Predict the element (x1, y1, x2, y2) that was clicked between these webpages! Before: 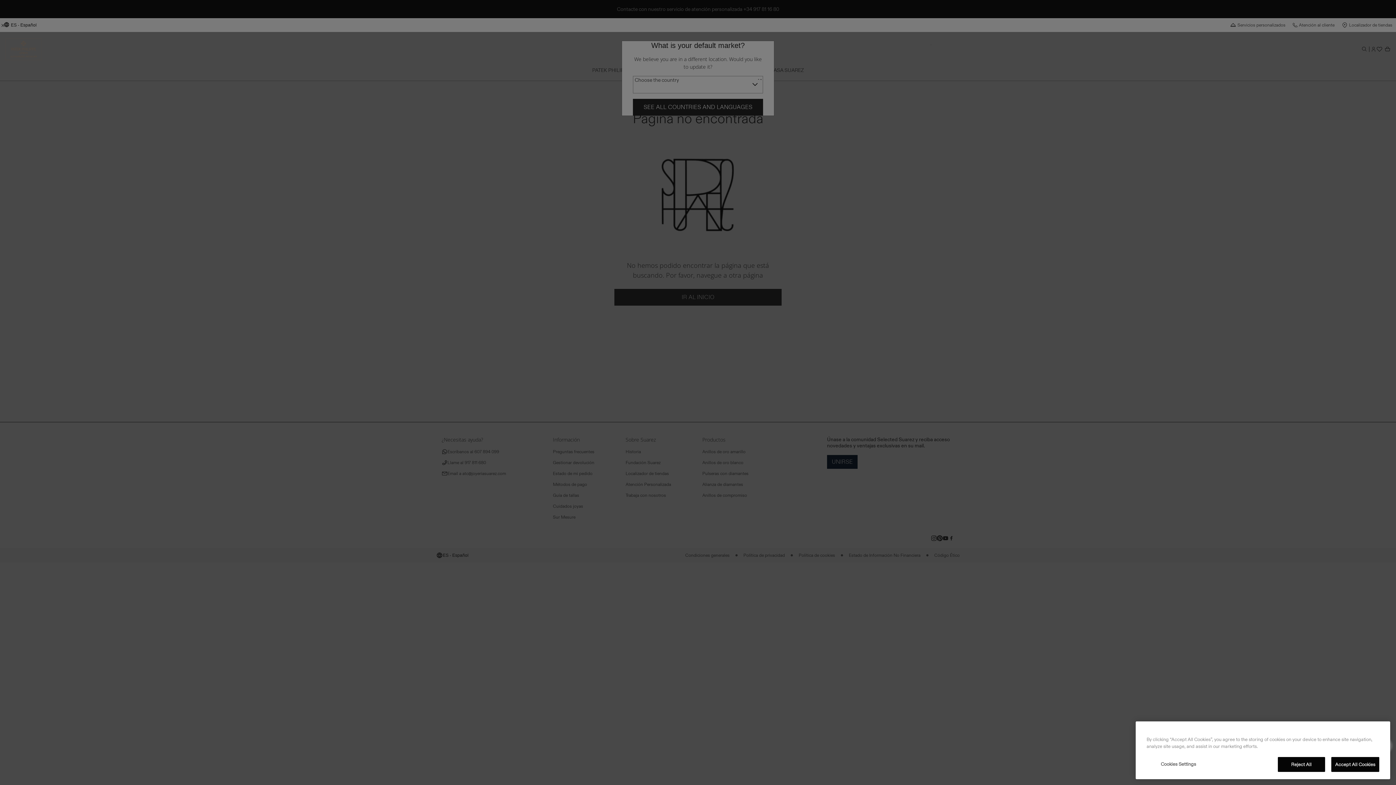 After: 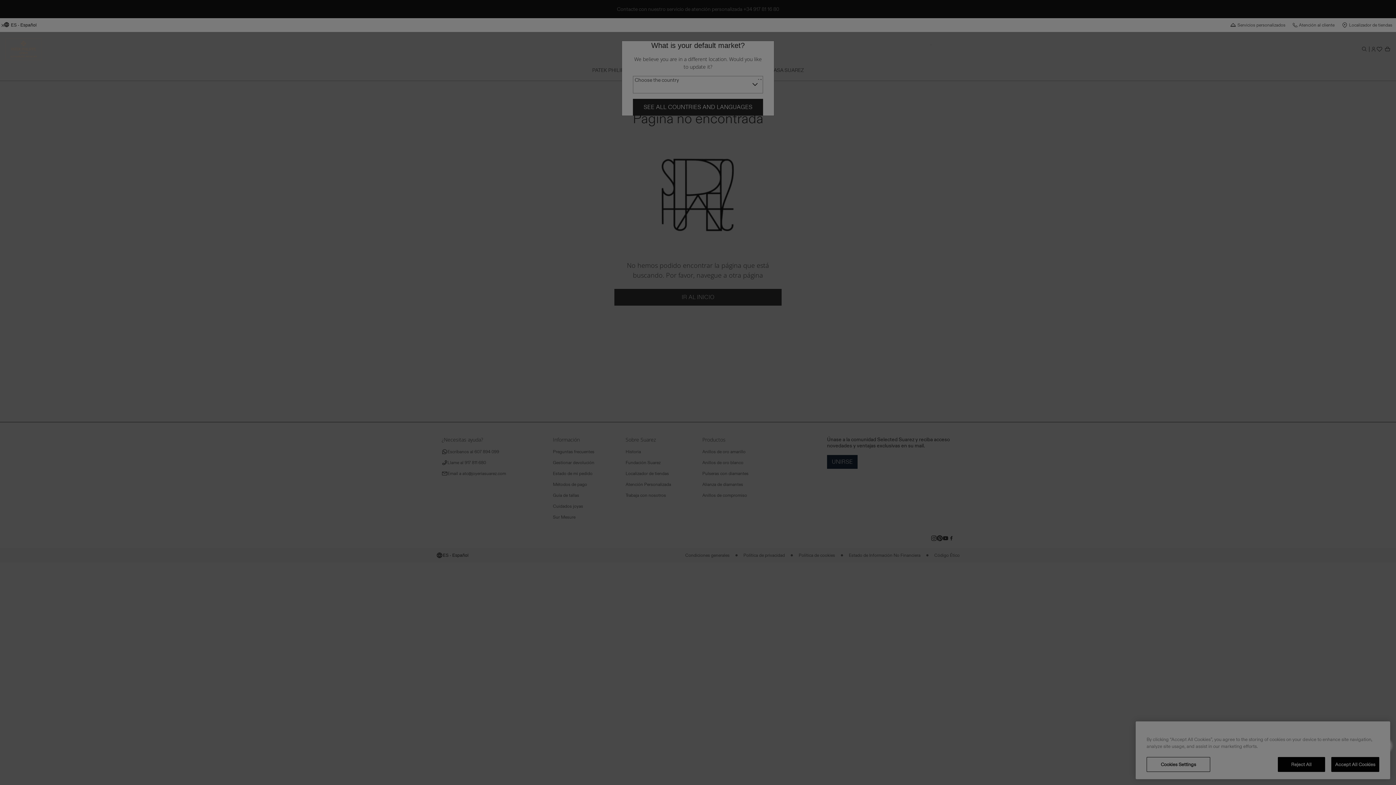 Action: label: Cookies Settings bbox: (1146, 761, 1210, 775)